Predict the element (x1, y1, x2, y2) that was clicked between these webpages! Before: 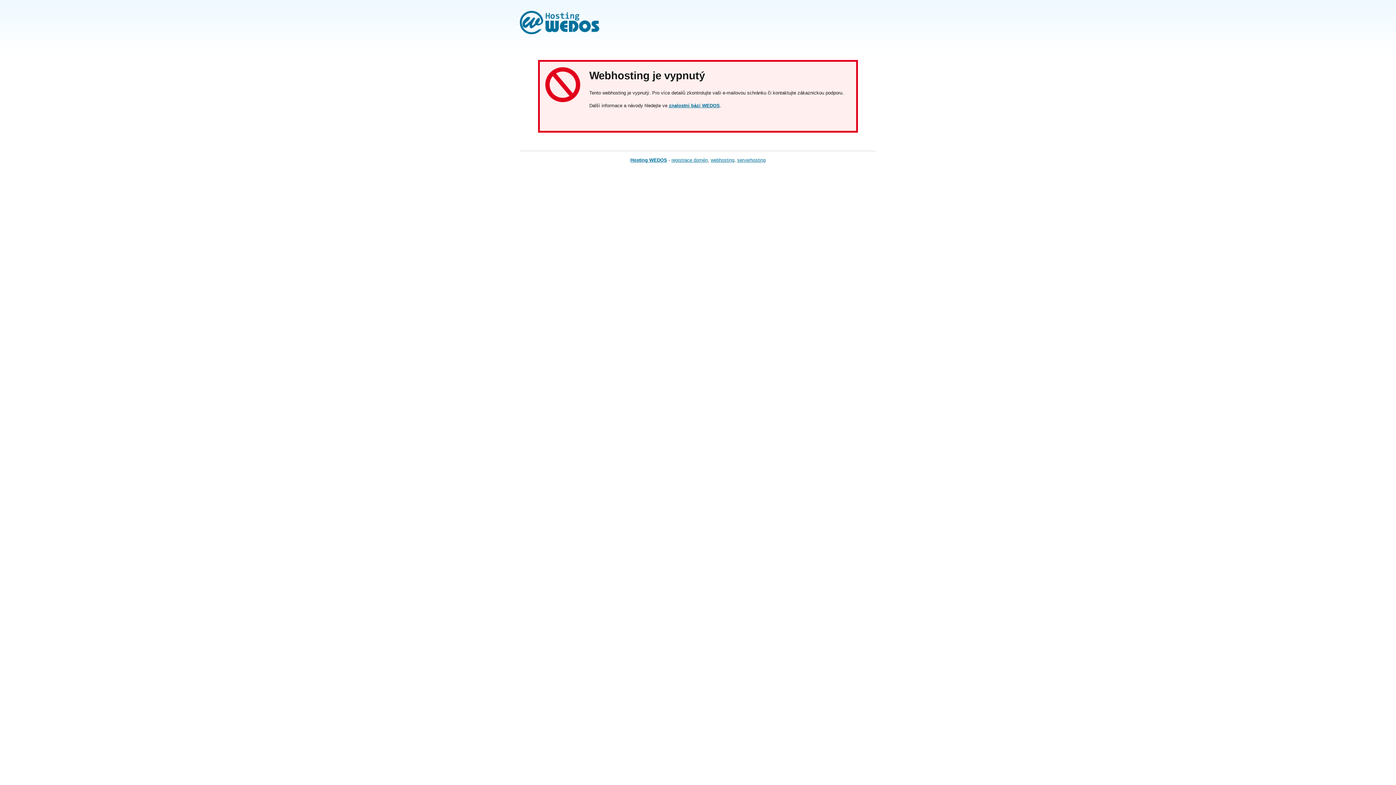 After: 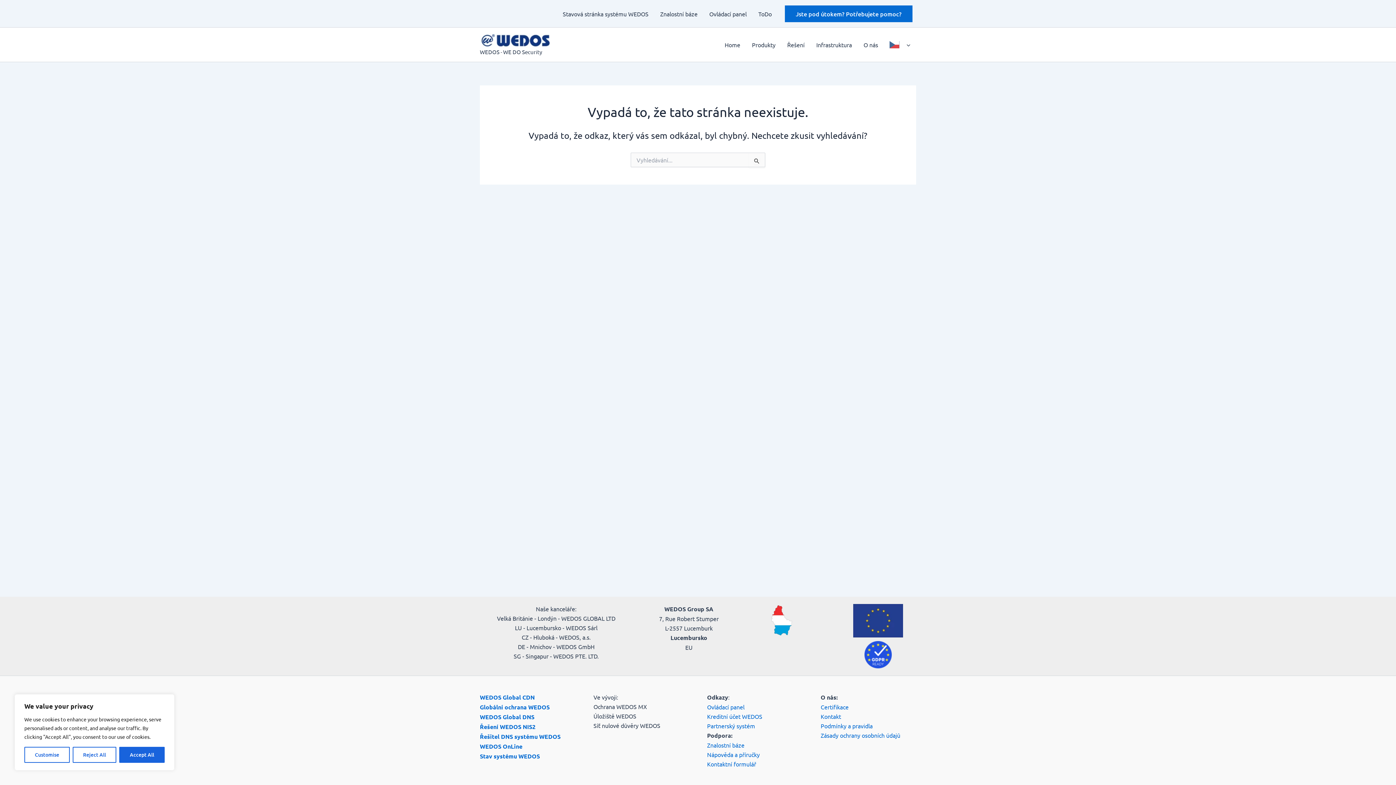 Action: label: registrace domén bbox: (671, 157, 708, 162)